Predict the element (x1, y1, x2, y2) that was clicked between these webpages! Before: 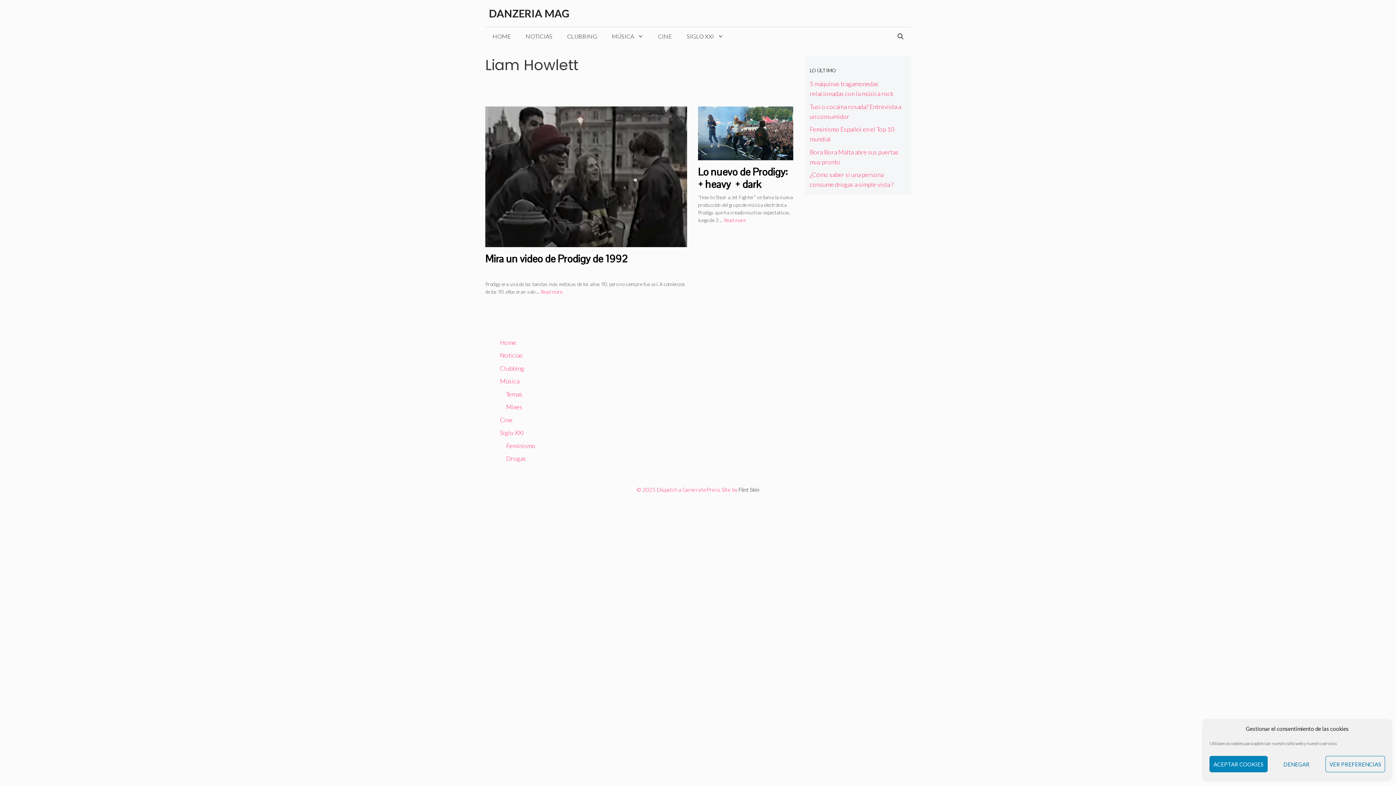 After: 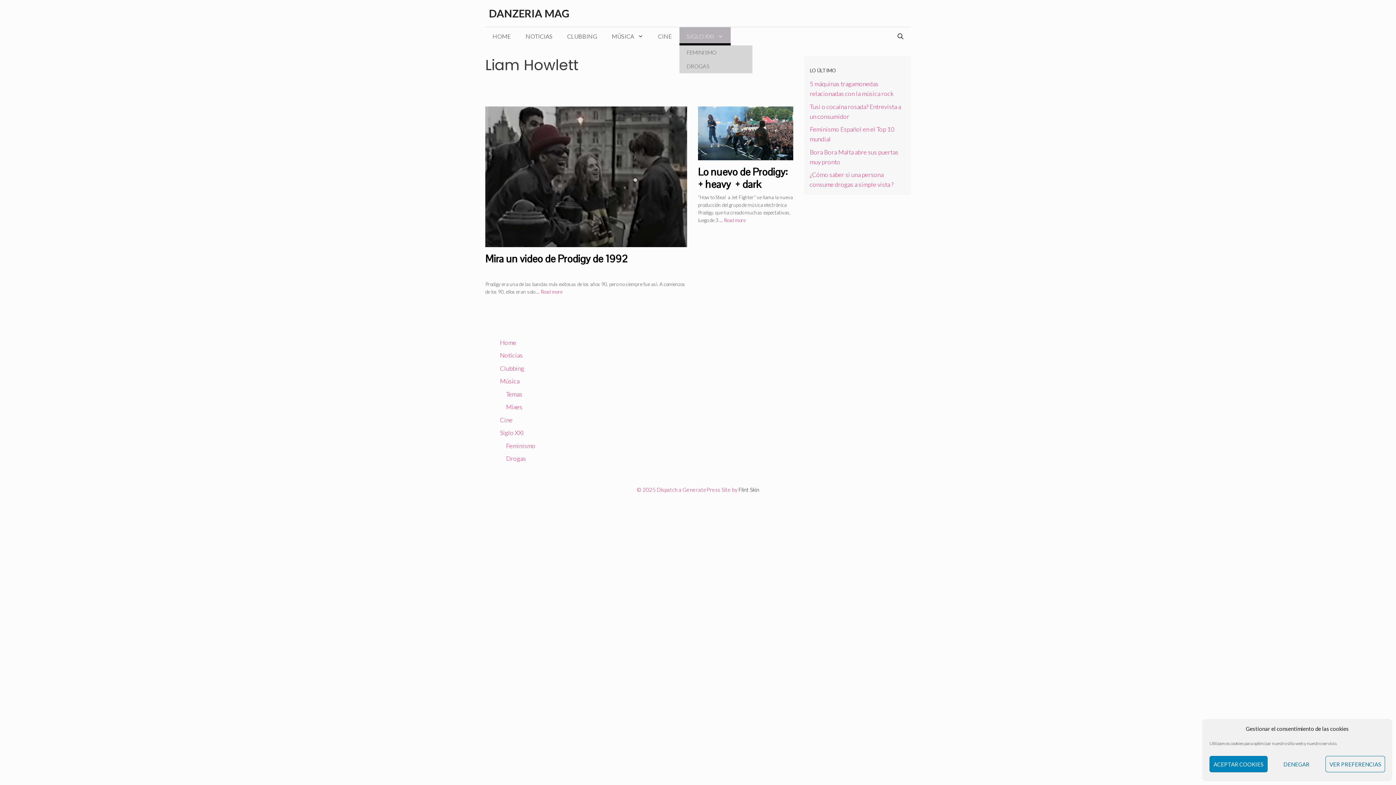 Action: label: SIGLO XXI bbox: (679, 27, 730, 45)